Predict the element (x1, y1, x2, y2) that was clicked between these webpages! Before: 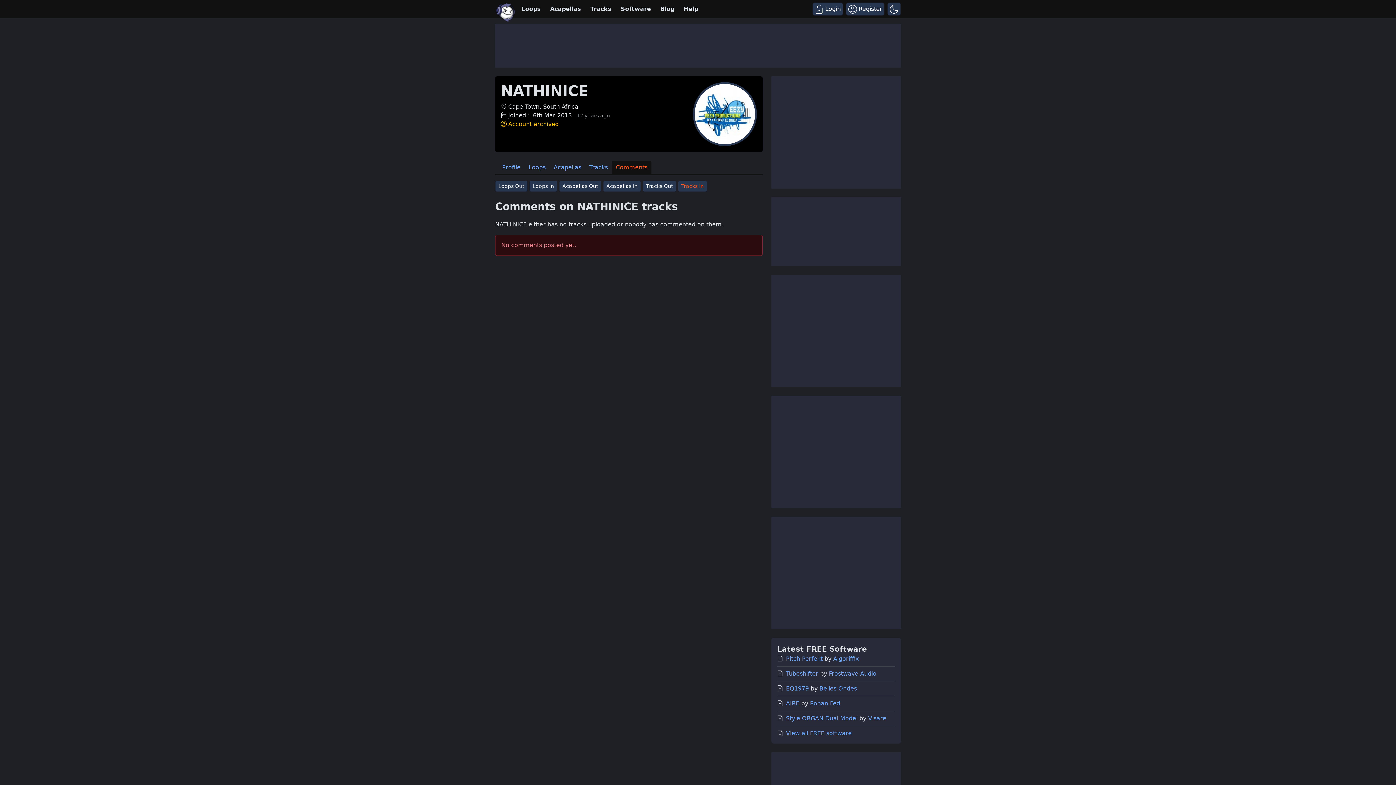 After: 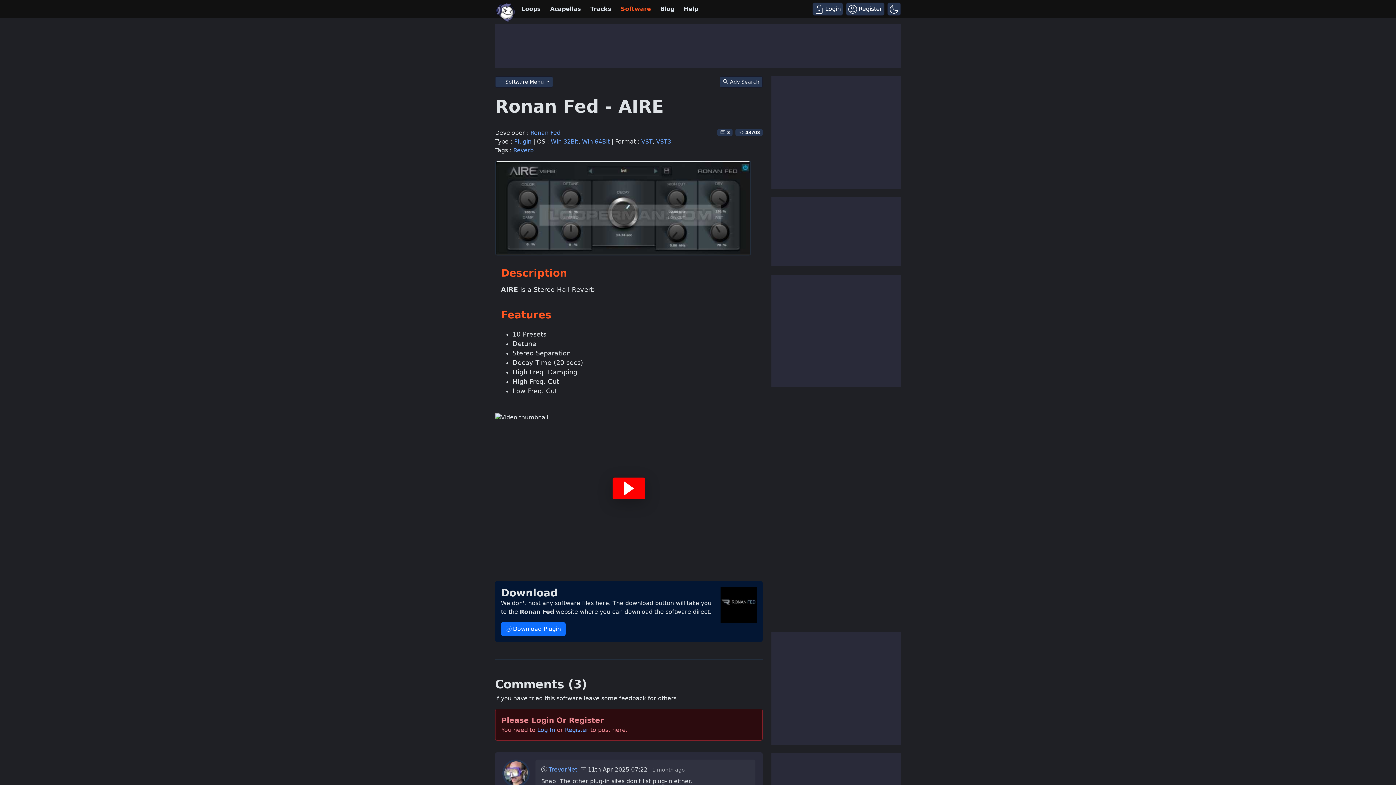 Action: label: AIRE bbox: (786, 700, 799, 707)